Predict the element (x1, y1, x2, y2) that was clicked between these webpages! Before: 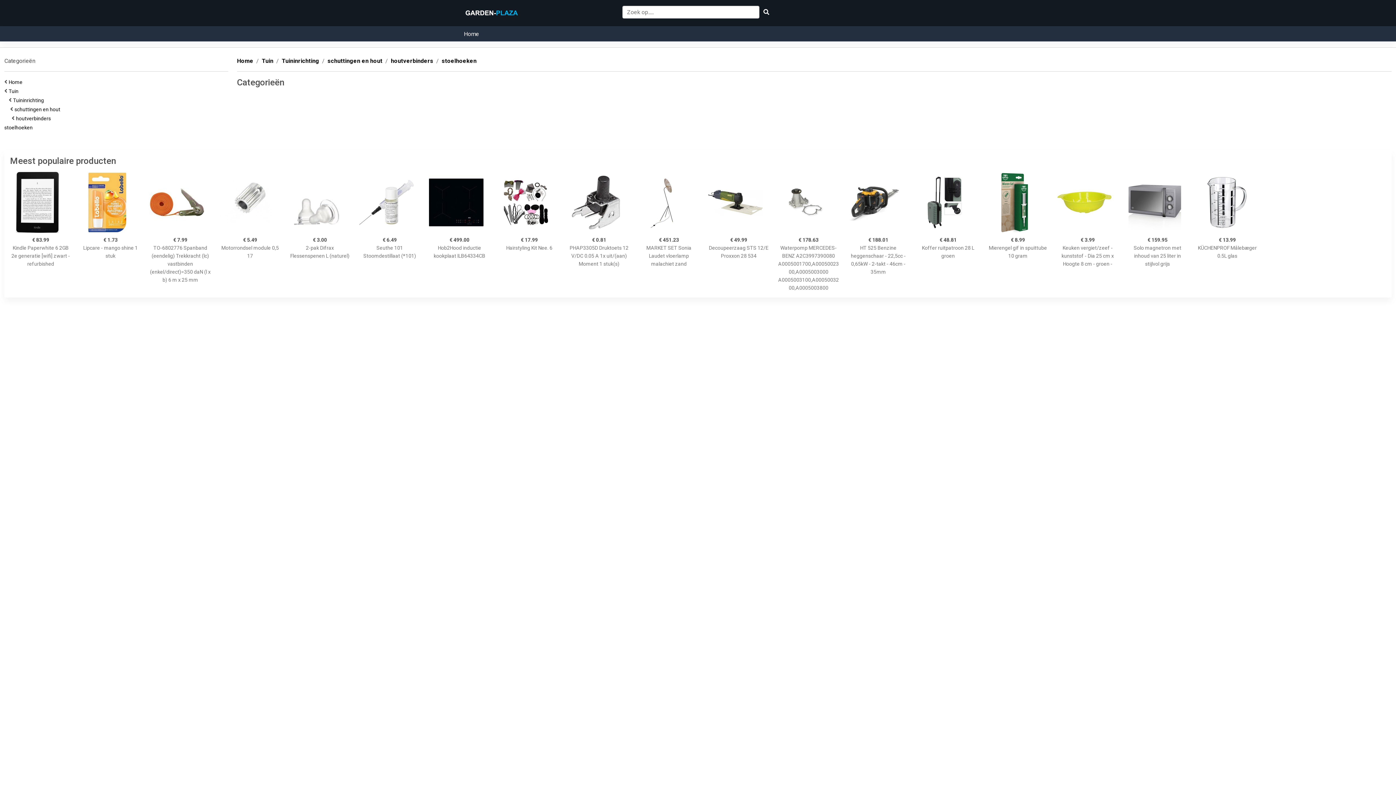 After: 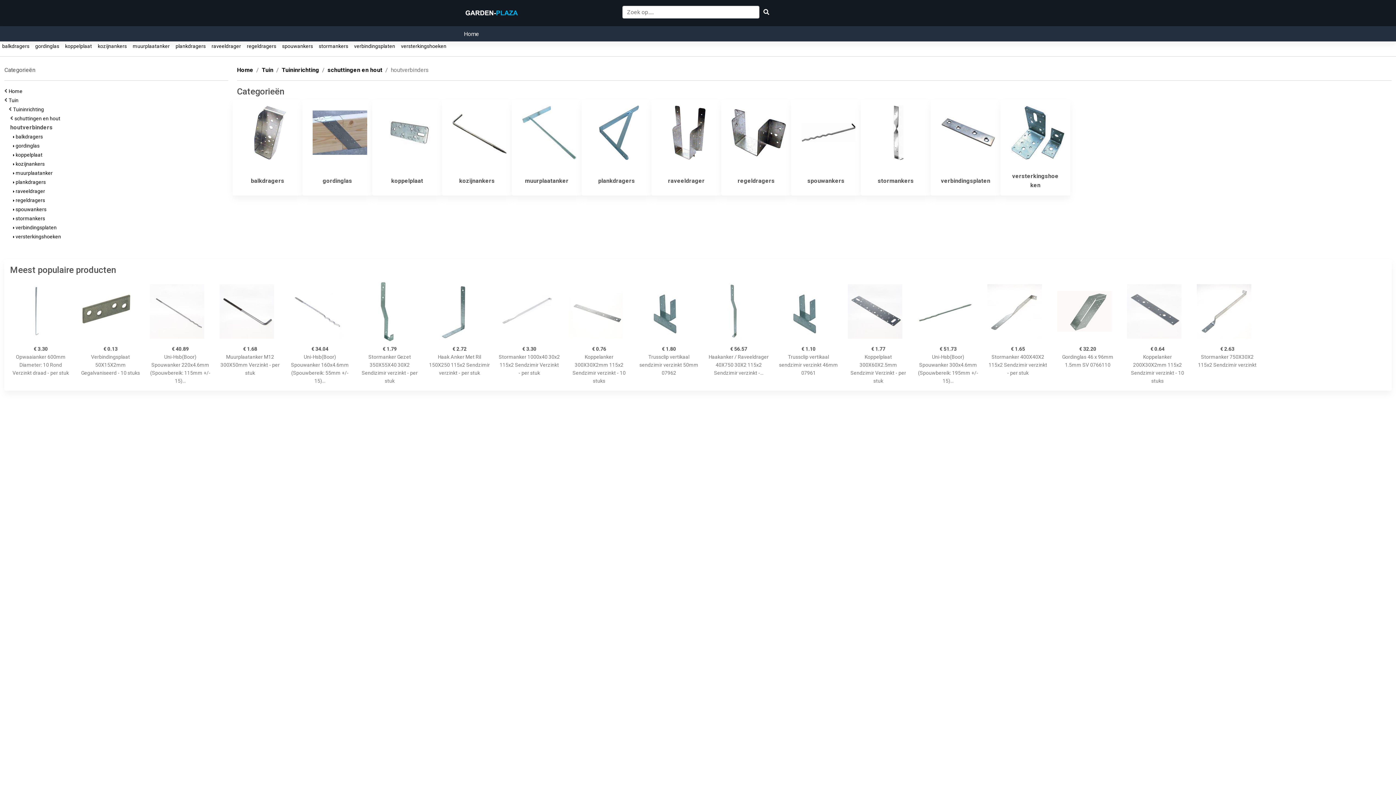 Action: bbox: (16, 115, 53, 121) label: houtverbinders  